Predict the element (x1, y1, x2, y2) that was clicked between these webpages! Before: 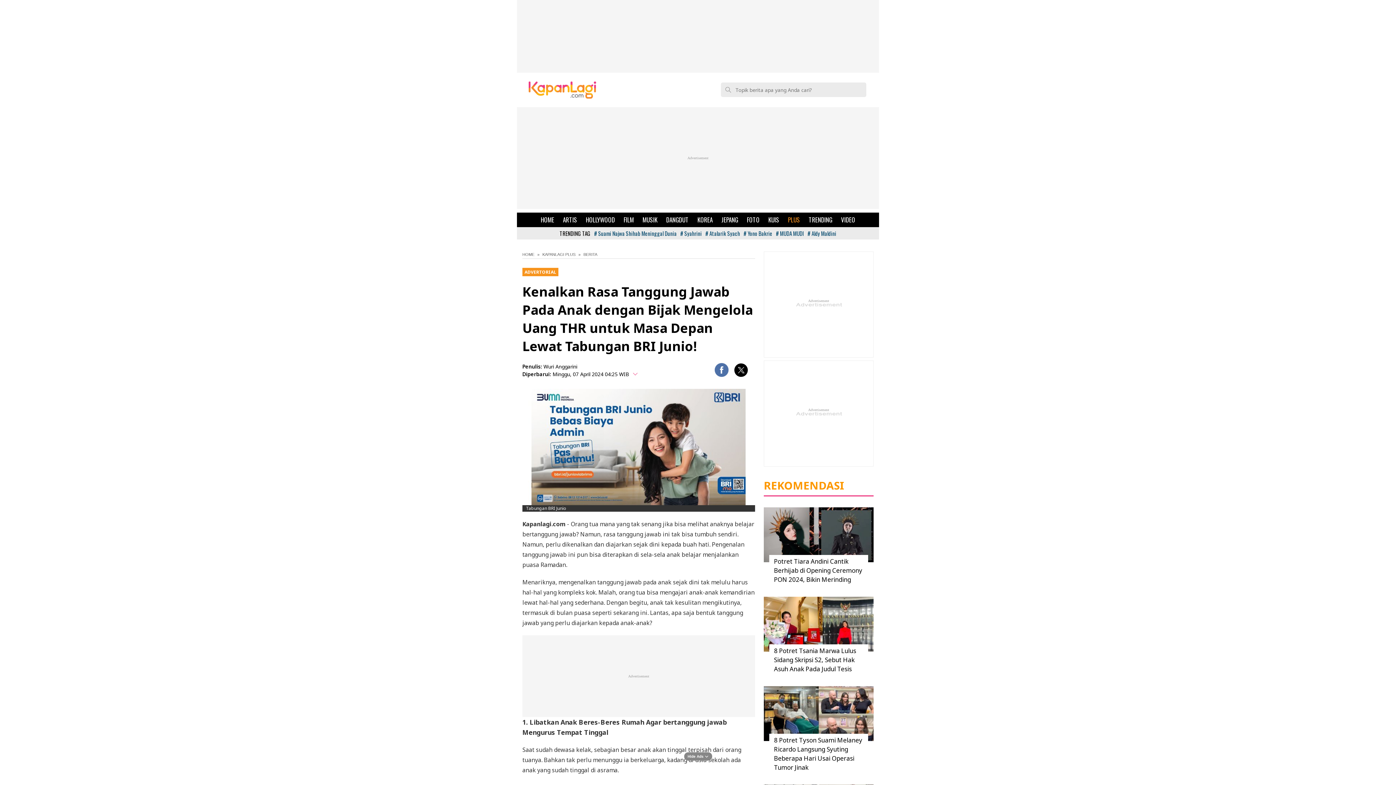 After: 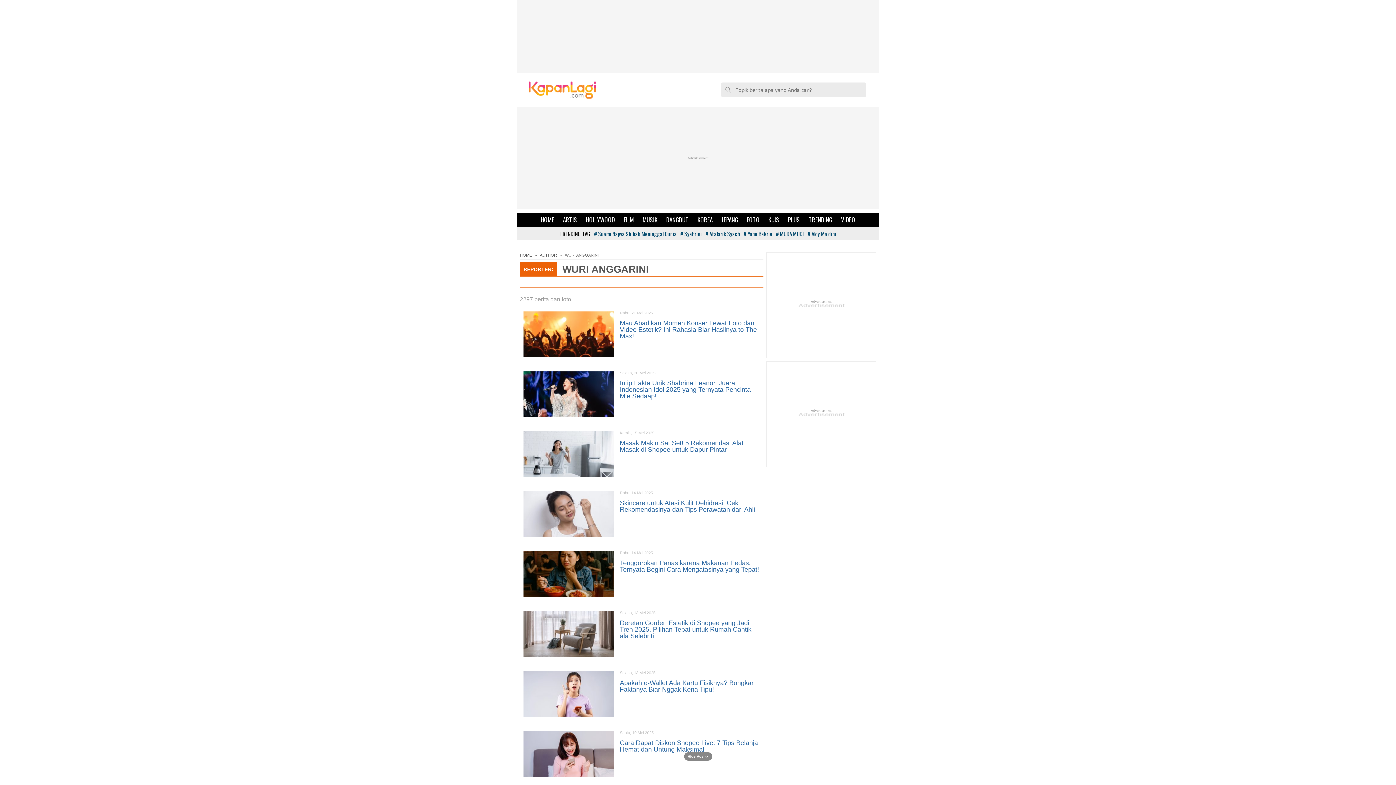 Action: bbox: (543, 363, 577, 370) label: Wuri Anggarini